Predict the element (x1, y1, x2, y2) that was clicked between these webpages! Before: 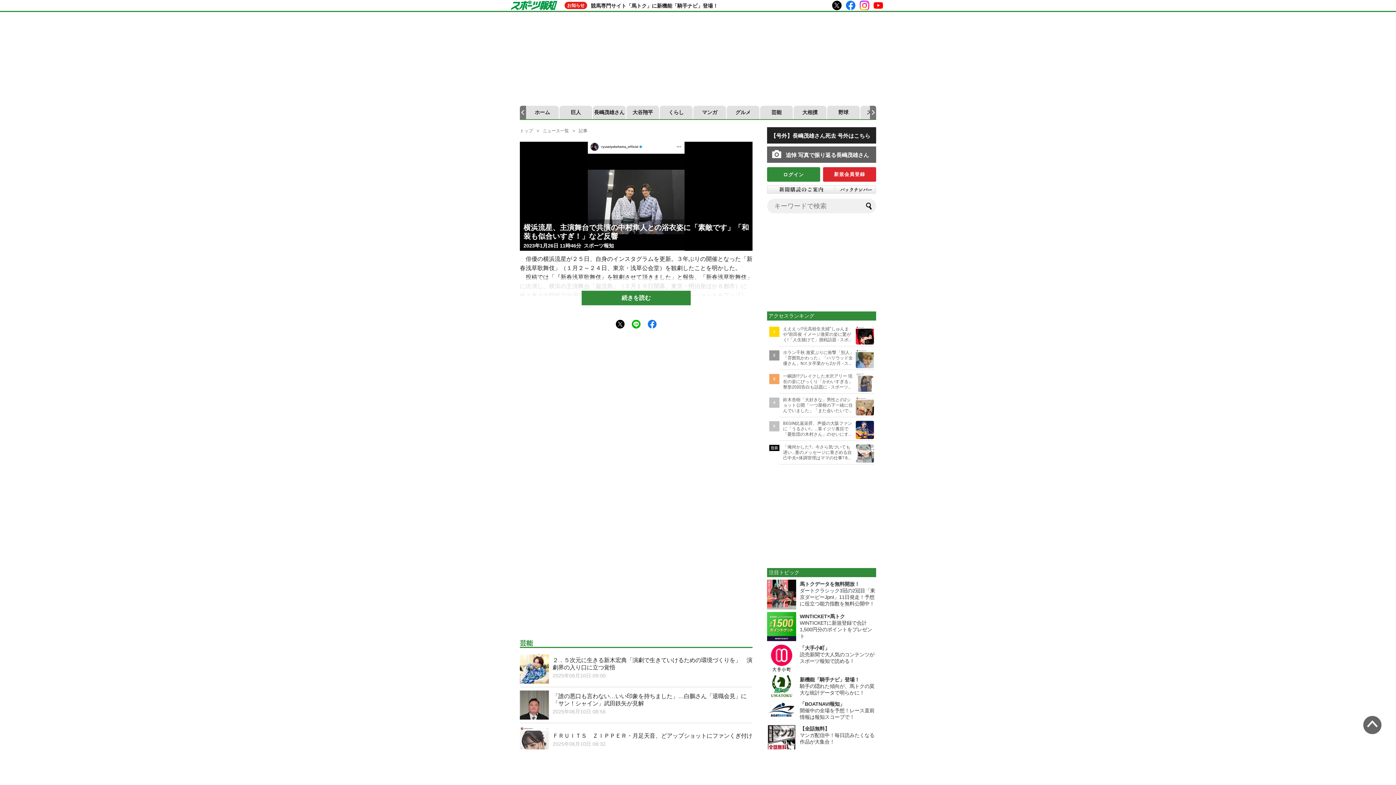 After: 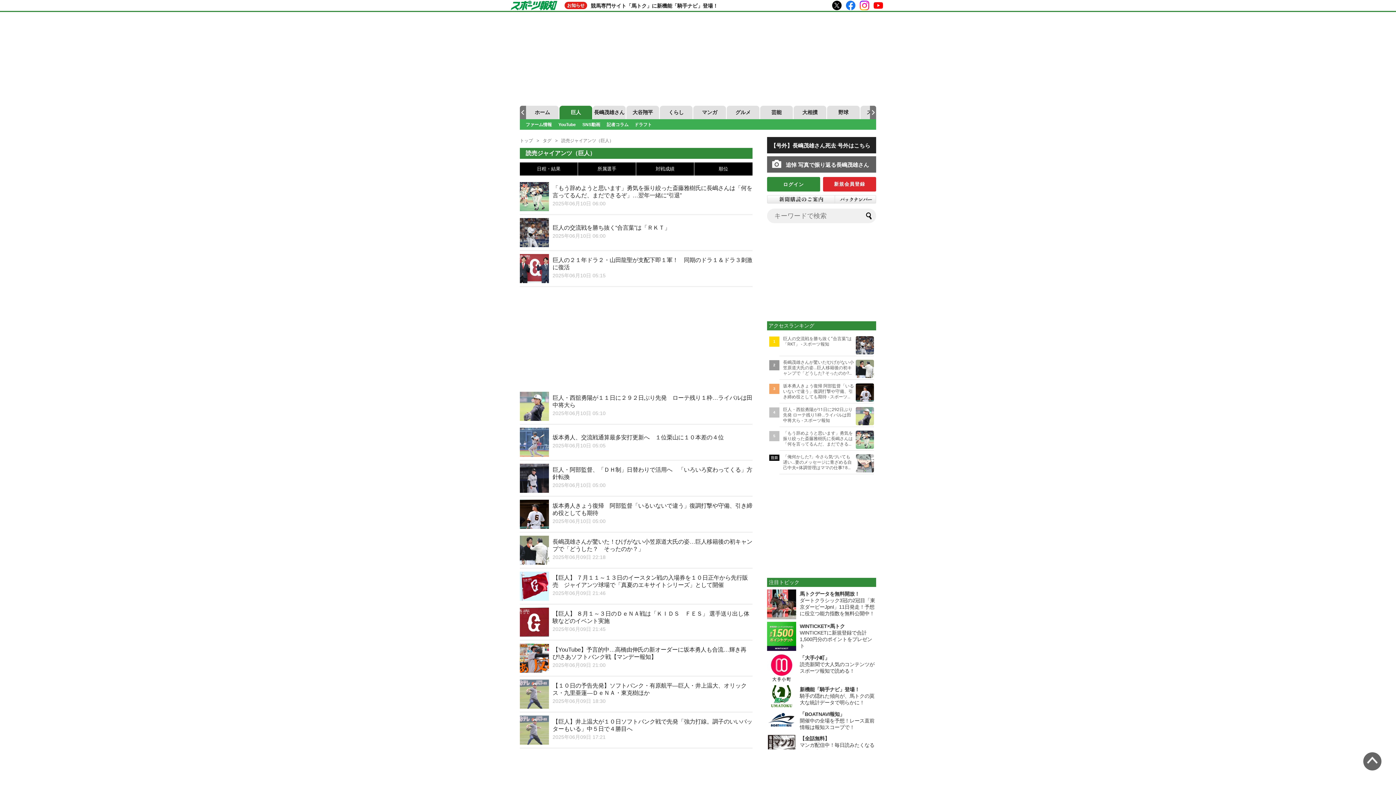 Action: label: 巨人 bbox: (559, 105, 592, 119)